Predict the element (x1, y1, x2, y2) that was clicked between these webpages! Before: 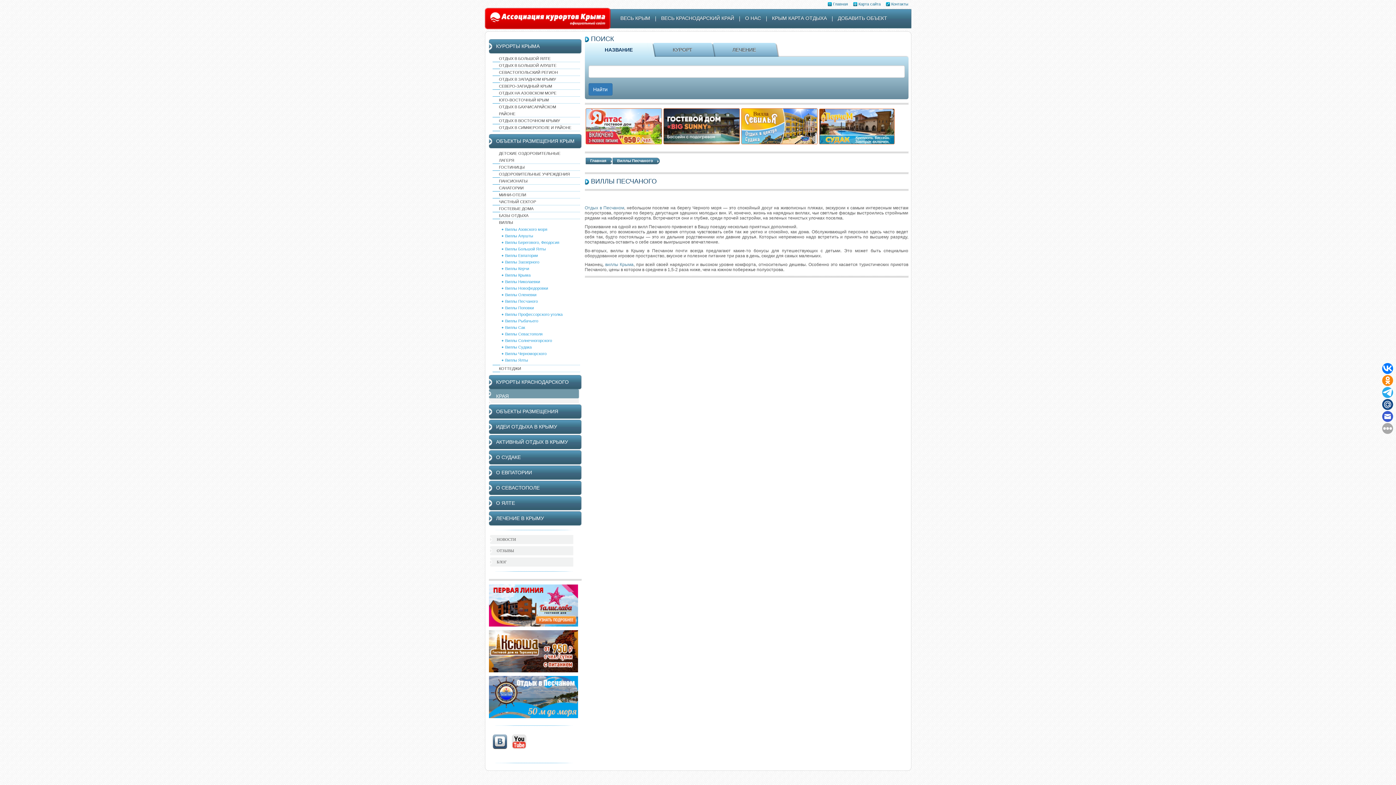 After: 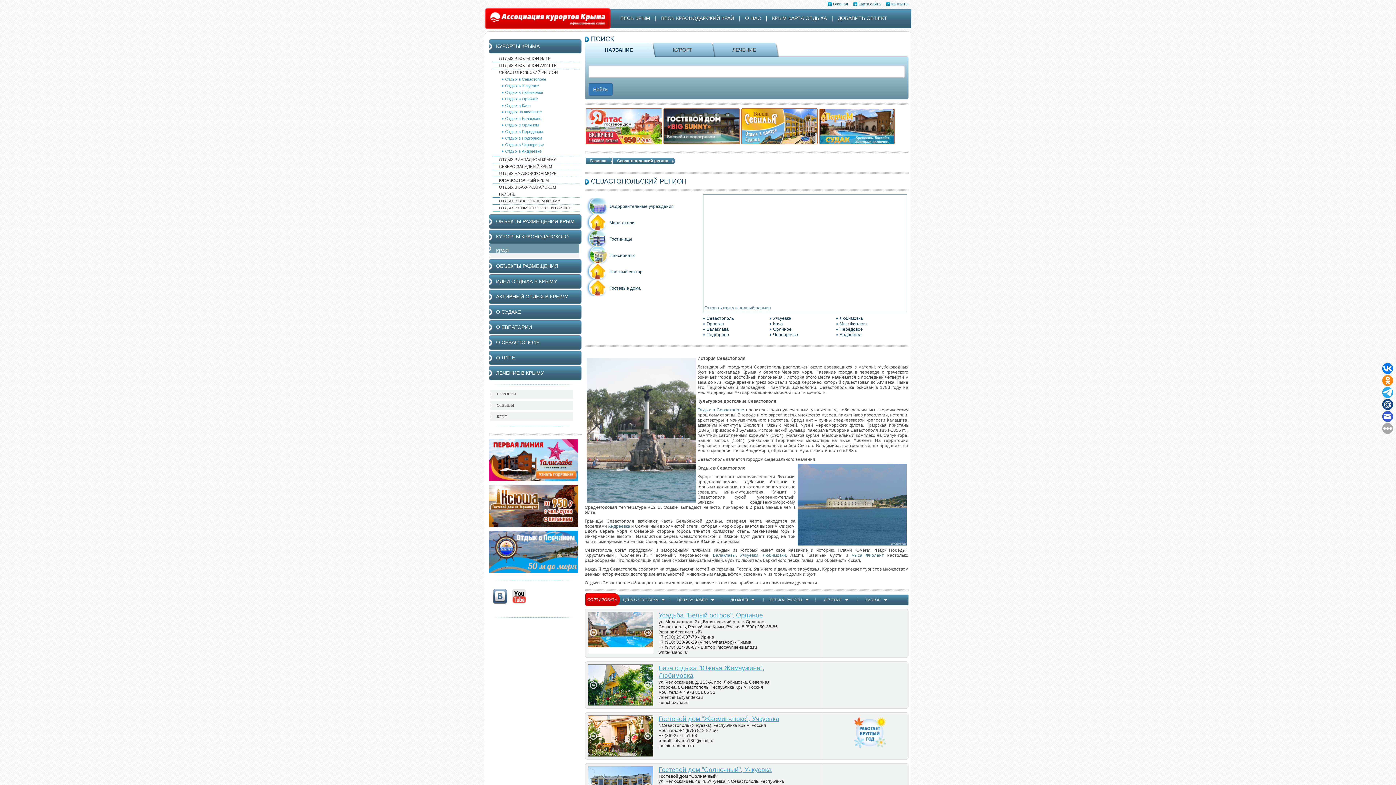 Action: bbox: (488, 69, 571, 76) label: СЕВАСТОПОЛЬСКИЙ РЕГИОН